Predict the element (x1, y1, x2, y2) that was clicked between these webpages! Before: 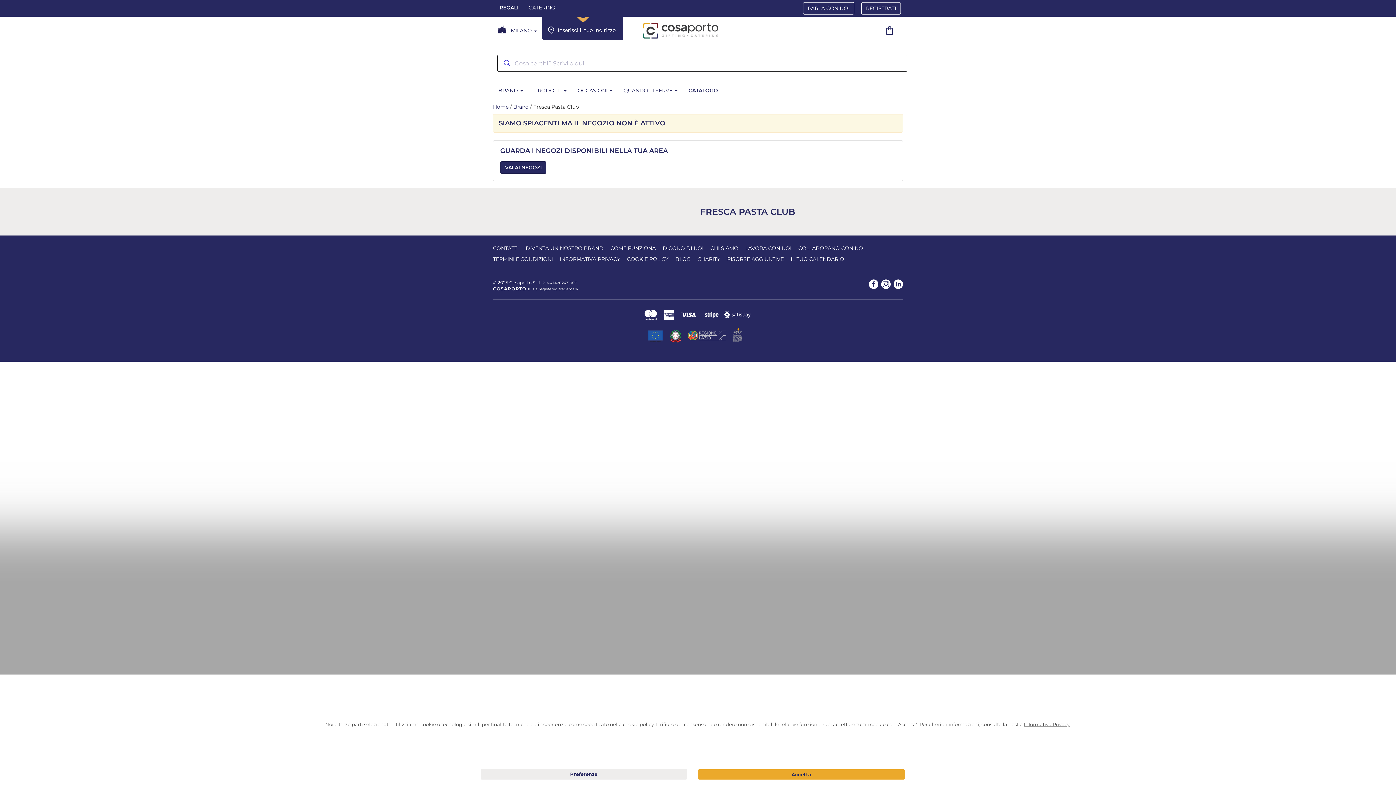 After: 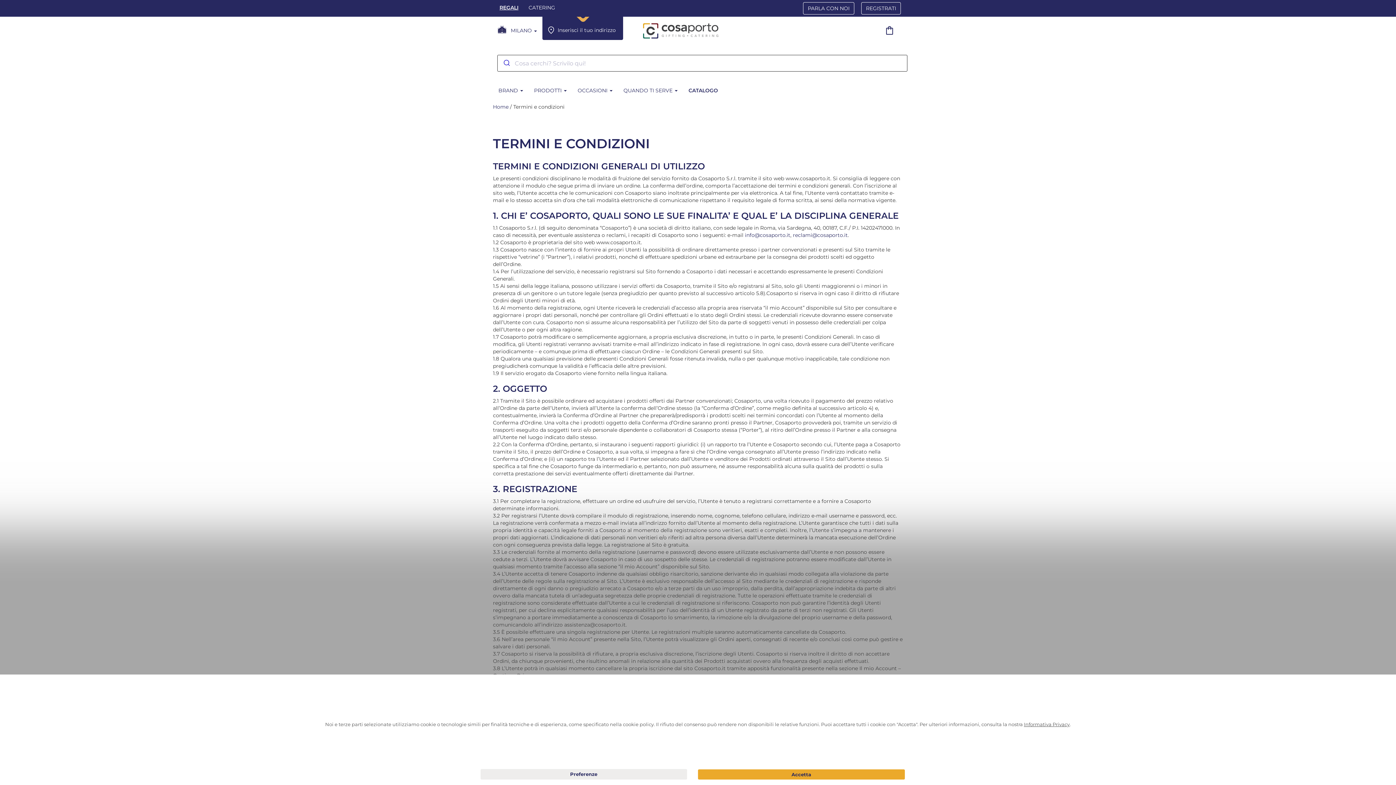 Action: label: TERMINI E CONDIZIONI bbox: (493, 253, 553, 264)